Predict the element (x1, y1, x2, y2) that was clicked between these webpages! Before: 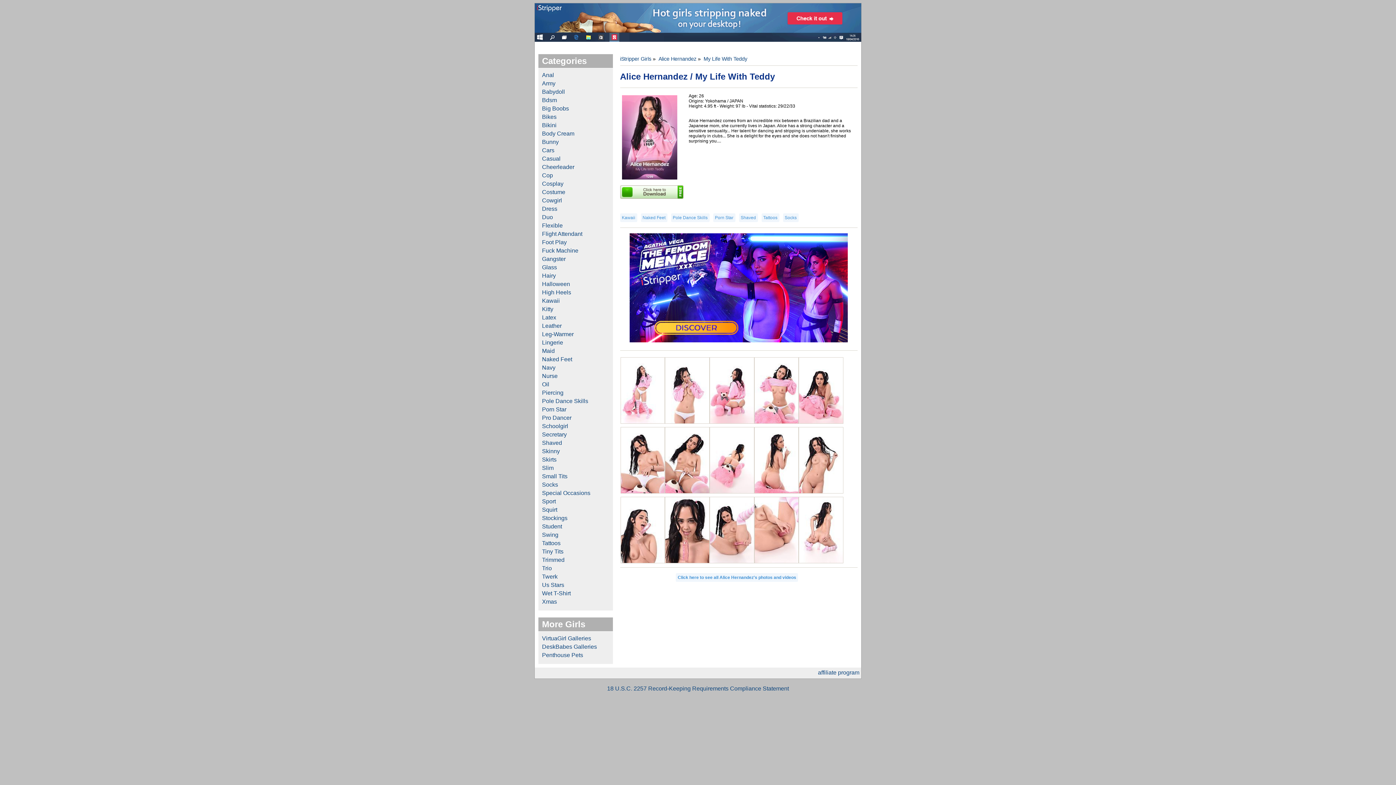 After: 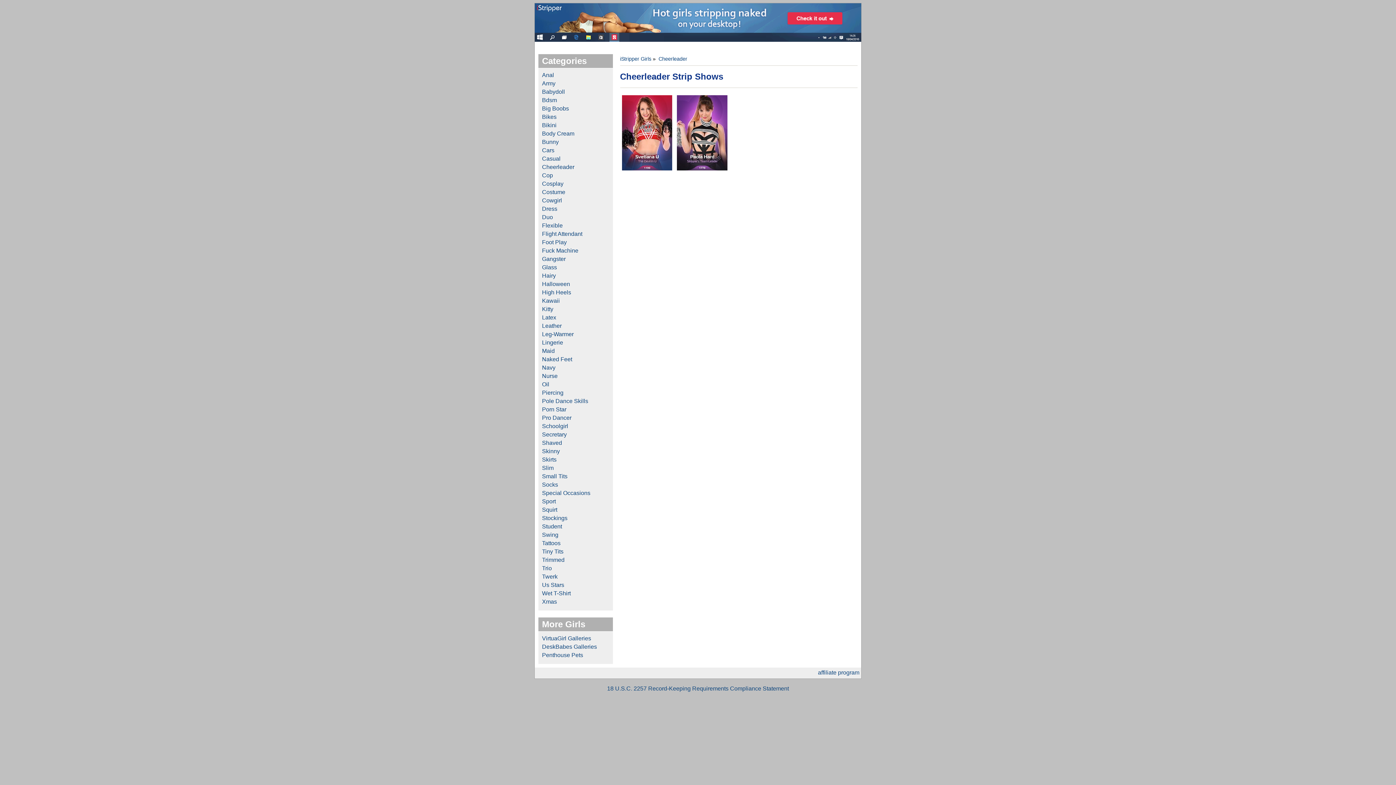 Action: bbox: (542, 163, 574, 170) label: Cheerleader